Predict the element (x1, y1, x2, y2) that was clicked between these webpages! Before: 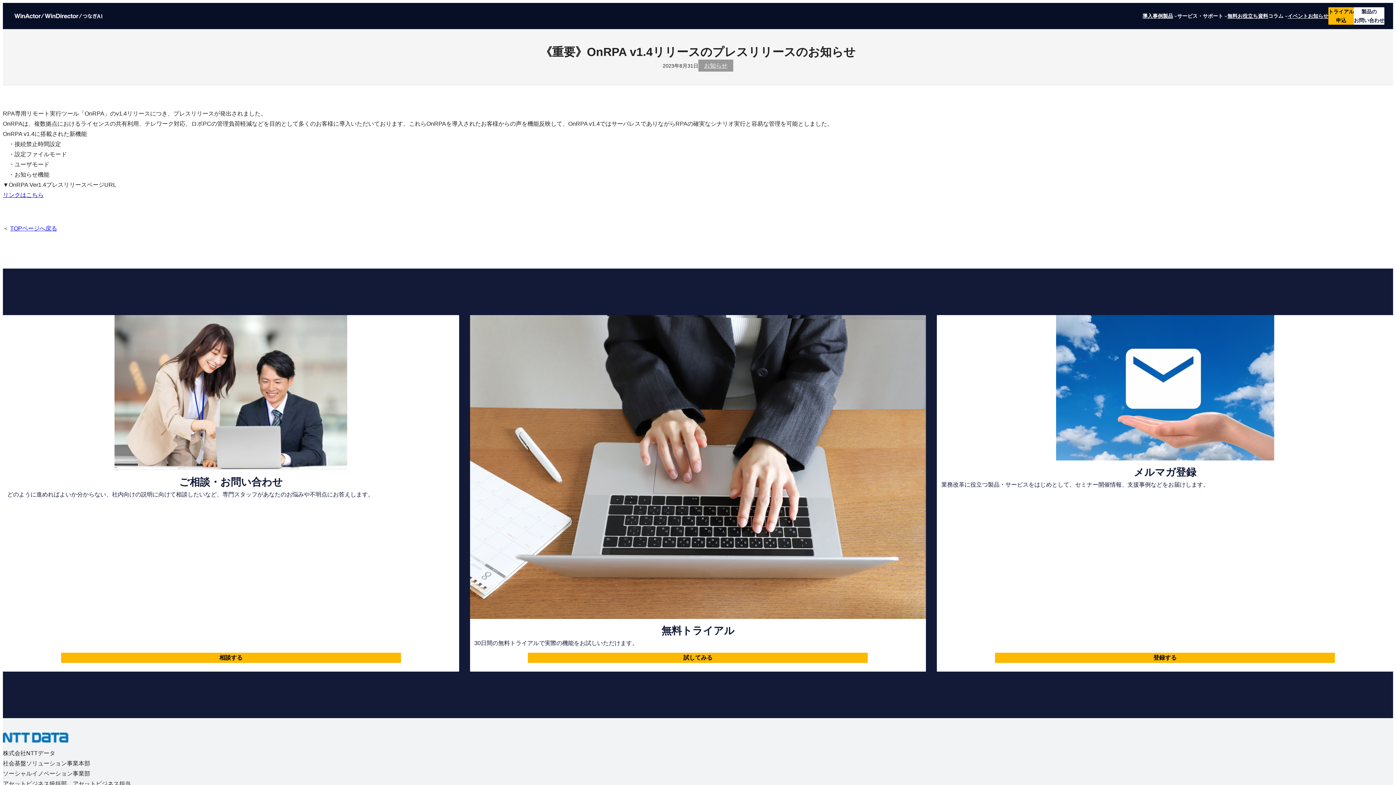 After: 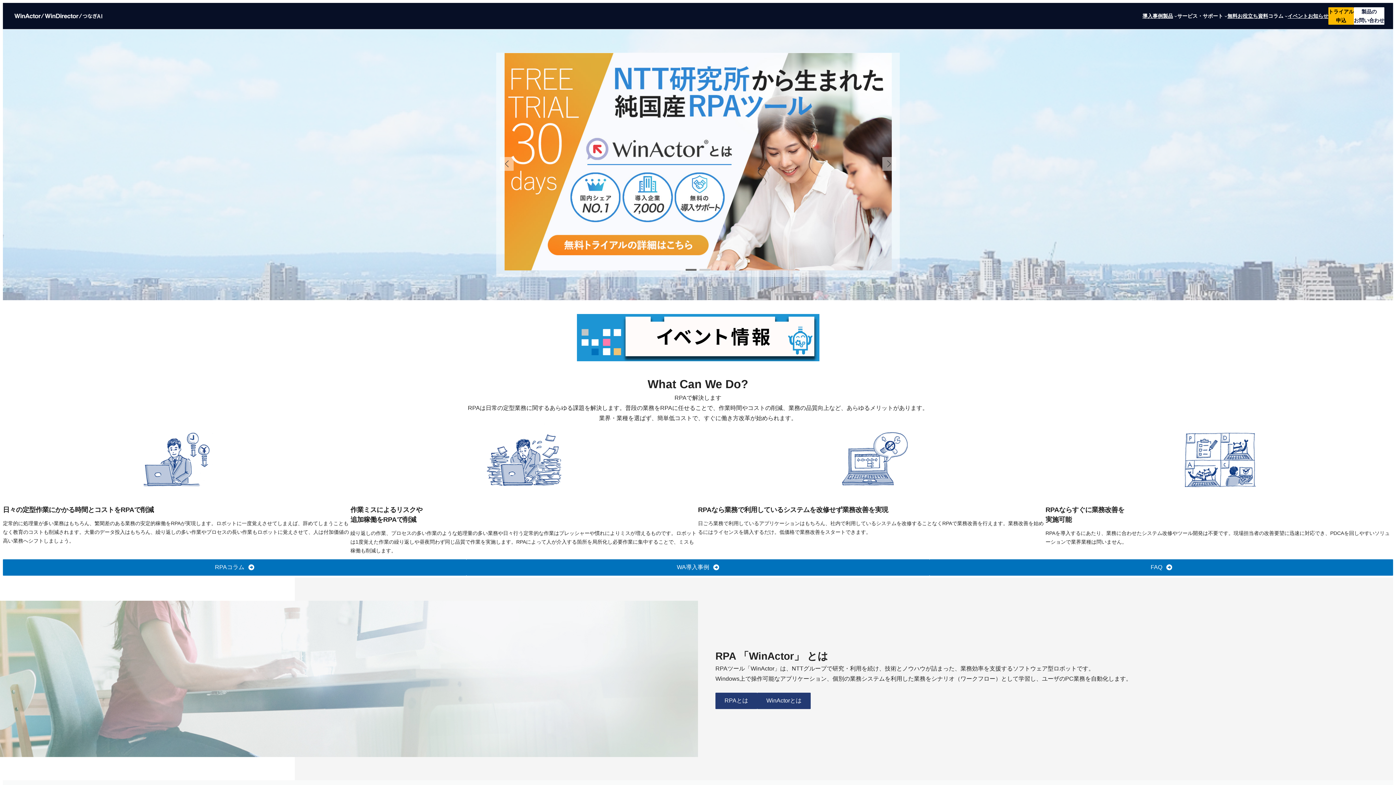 Action: bbox: (11, 12, 106, 19)